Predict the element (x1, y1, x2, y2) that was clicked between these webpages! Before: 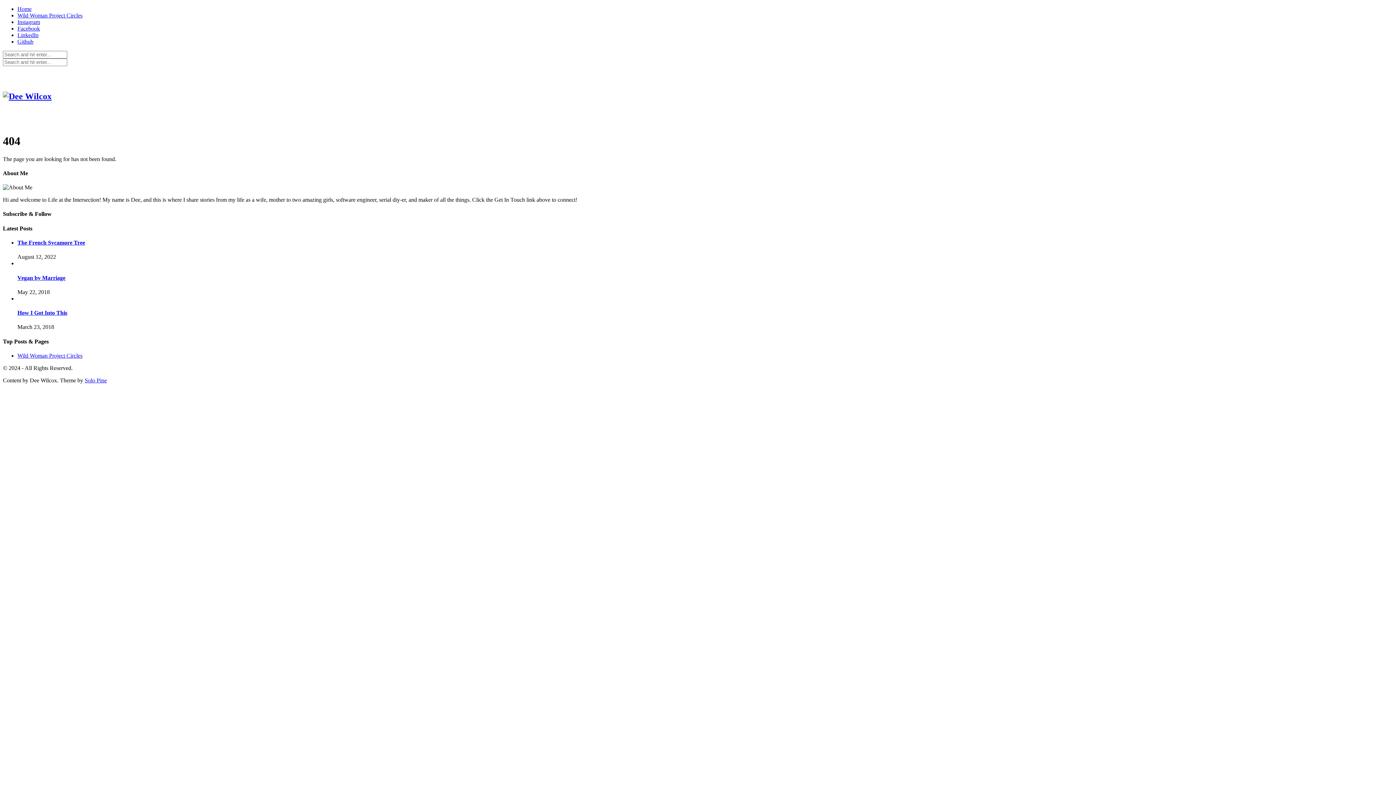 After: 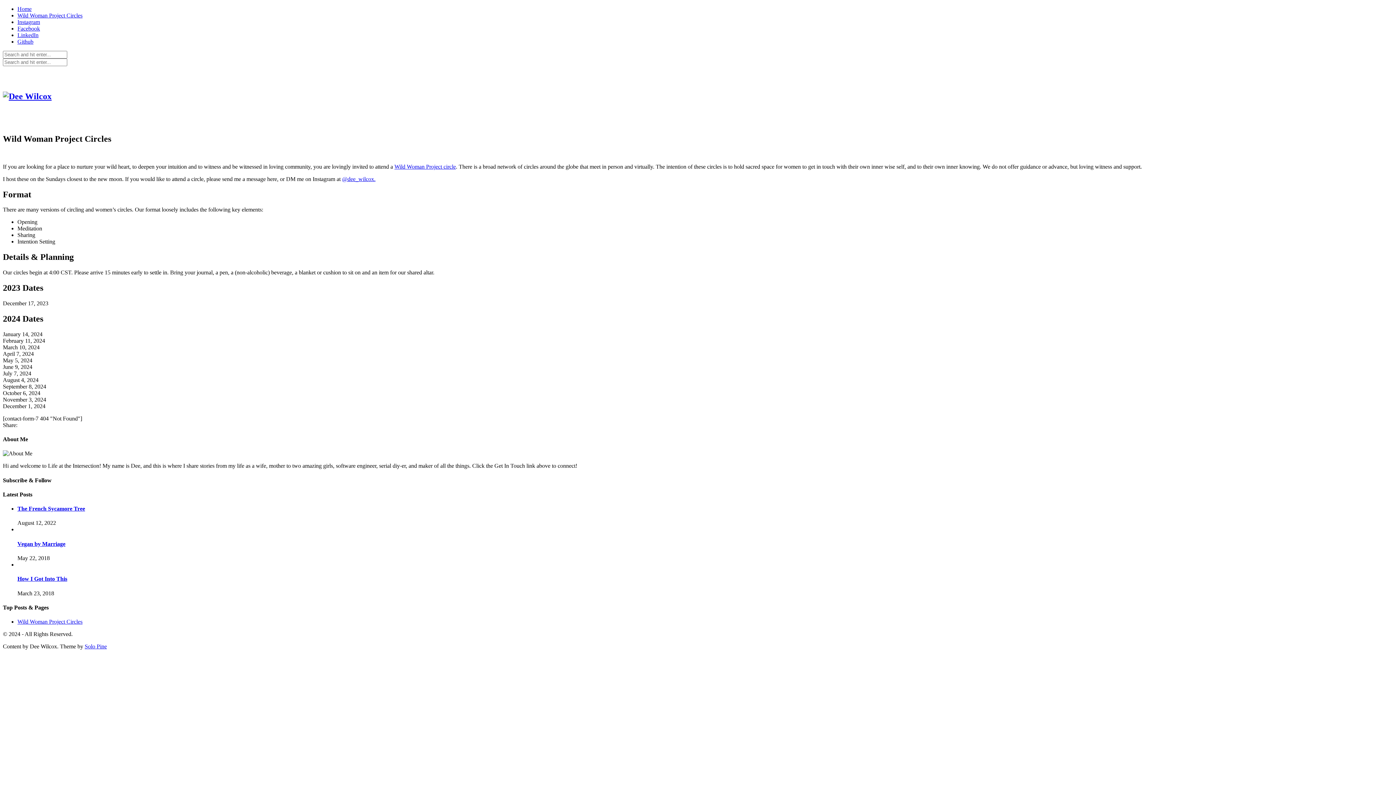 Action: label: Wild Woman Project Circles bbox: (17, 12, 82, 18)